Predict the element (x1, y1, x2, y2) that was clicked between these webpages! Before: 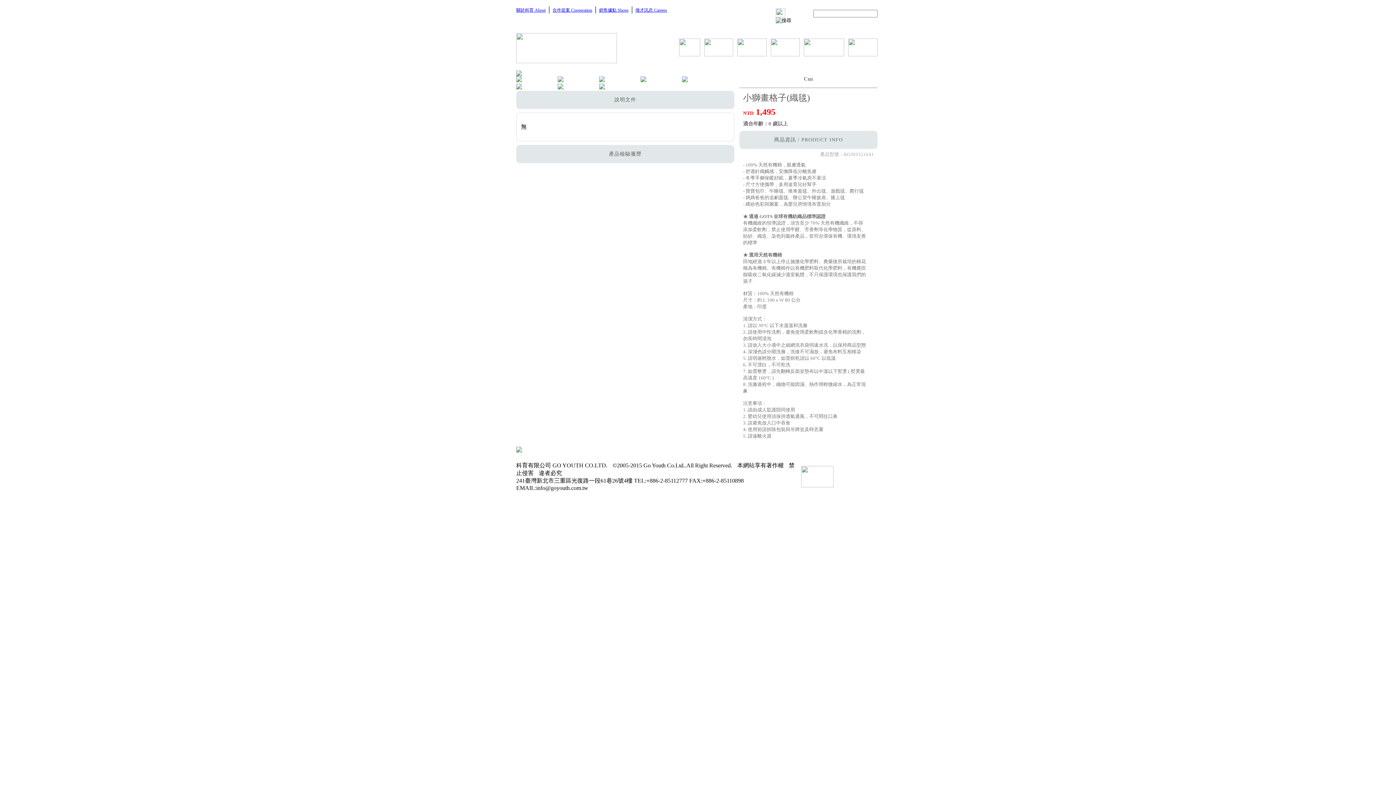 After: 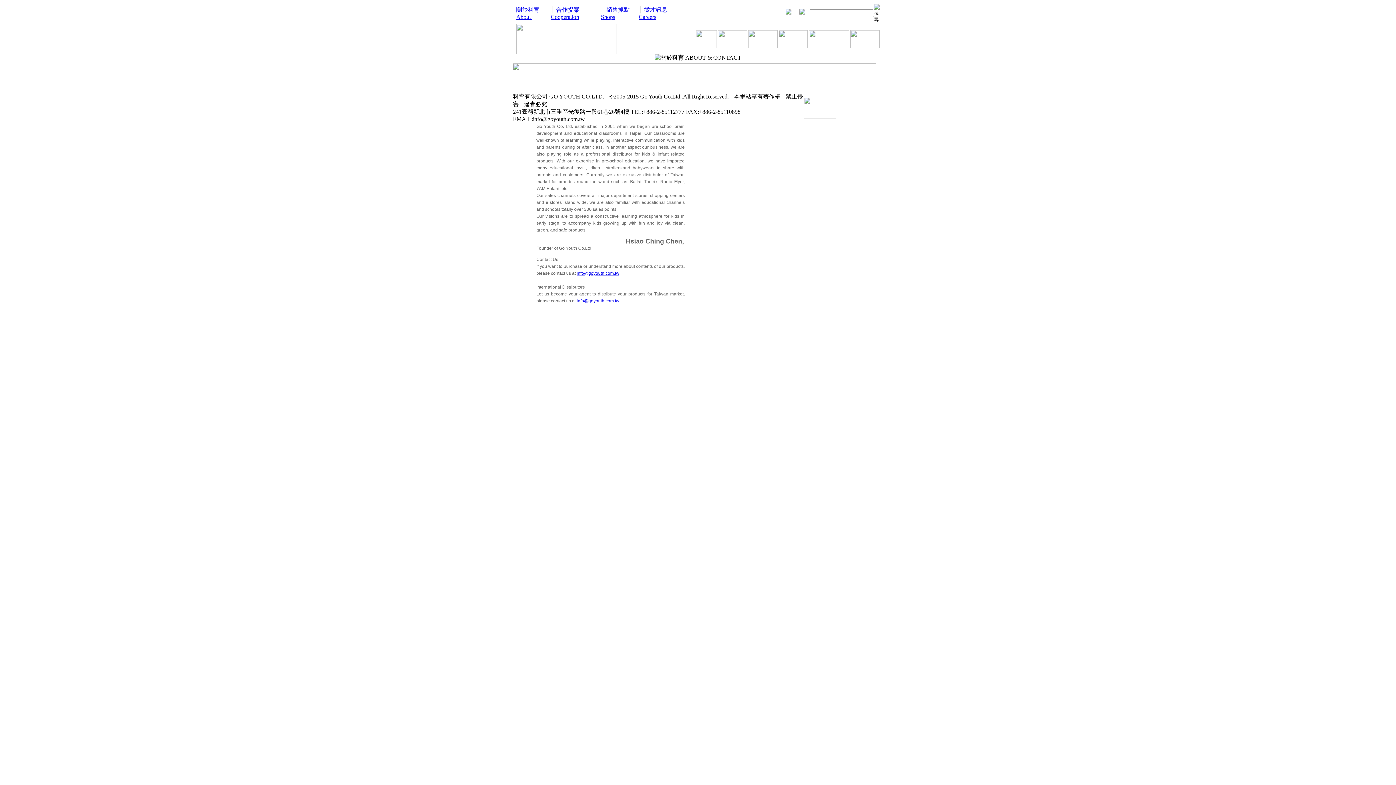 Action: label: 關於科育 About bbox: (516, 7, 545, 12)